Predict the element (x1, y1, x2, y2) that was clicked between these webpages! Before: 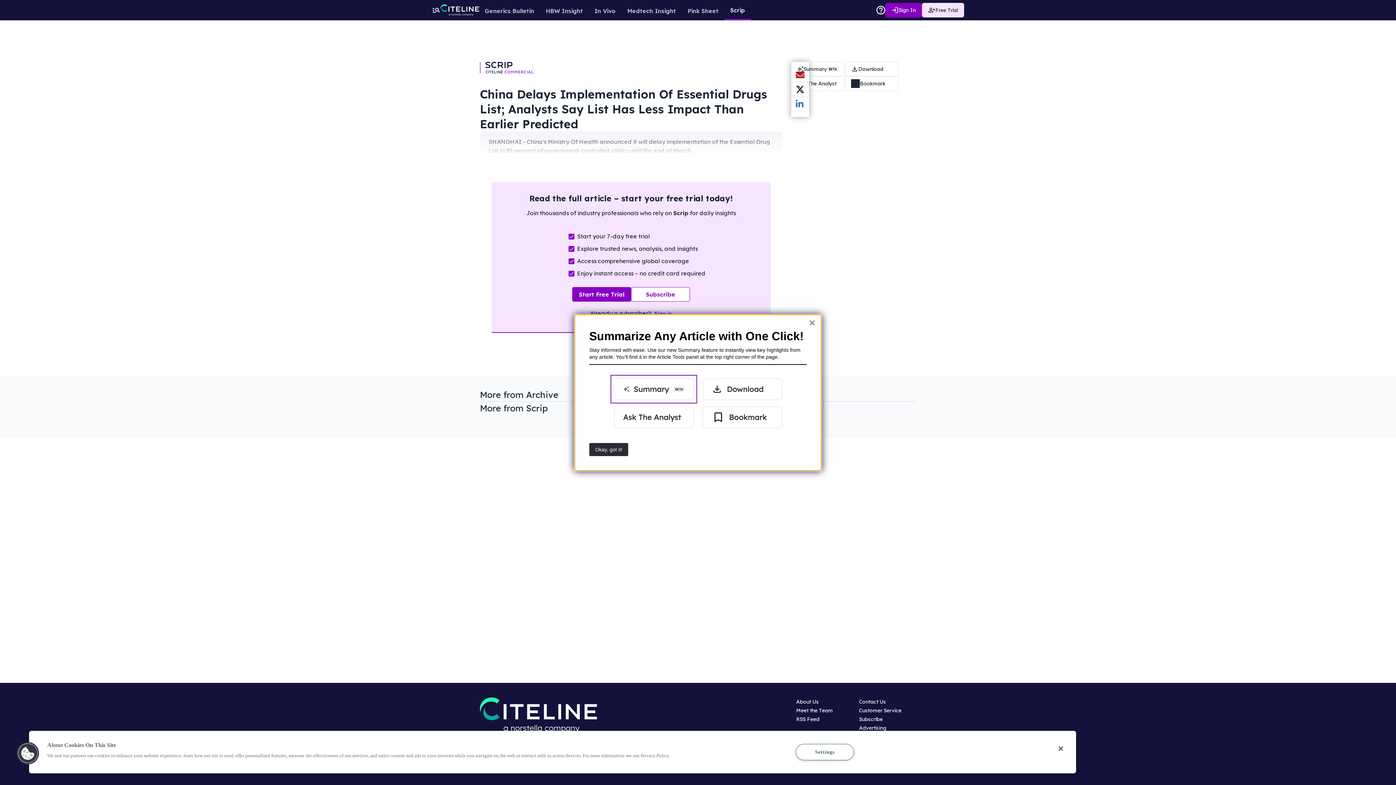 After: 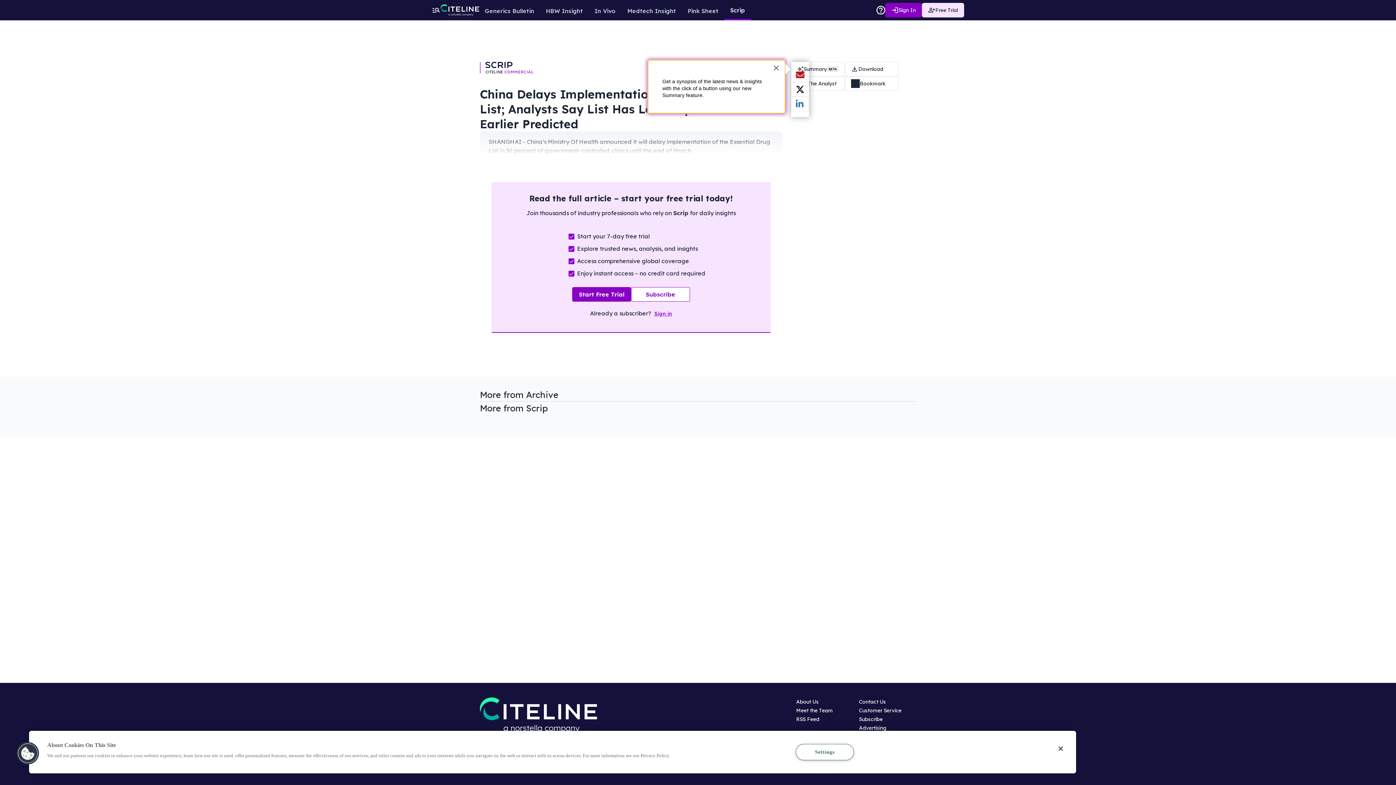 Action: bbox: (809, 316, 816, 328) label: Close